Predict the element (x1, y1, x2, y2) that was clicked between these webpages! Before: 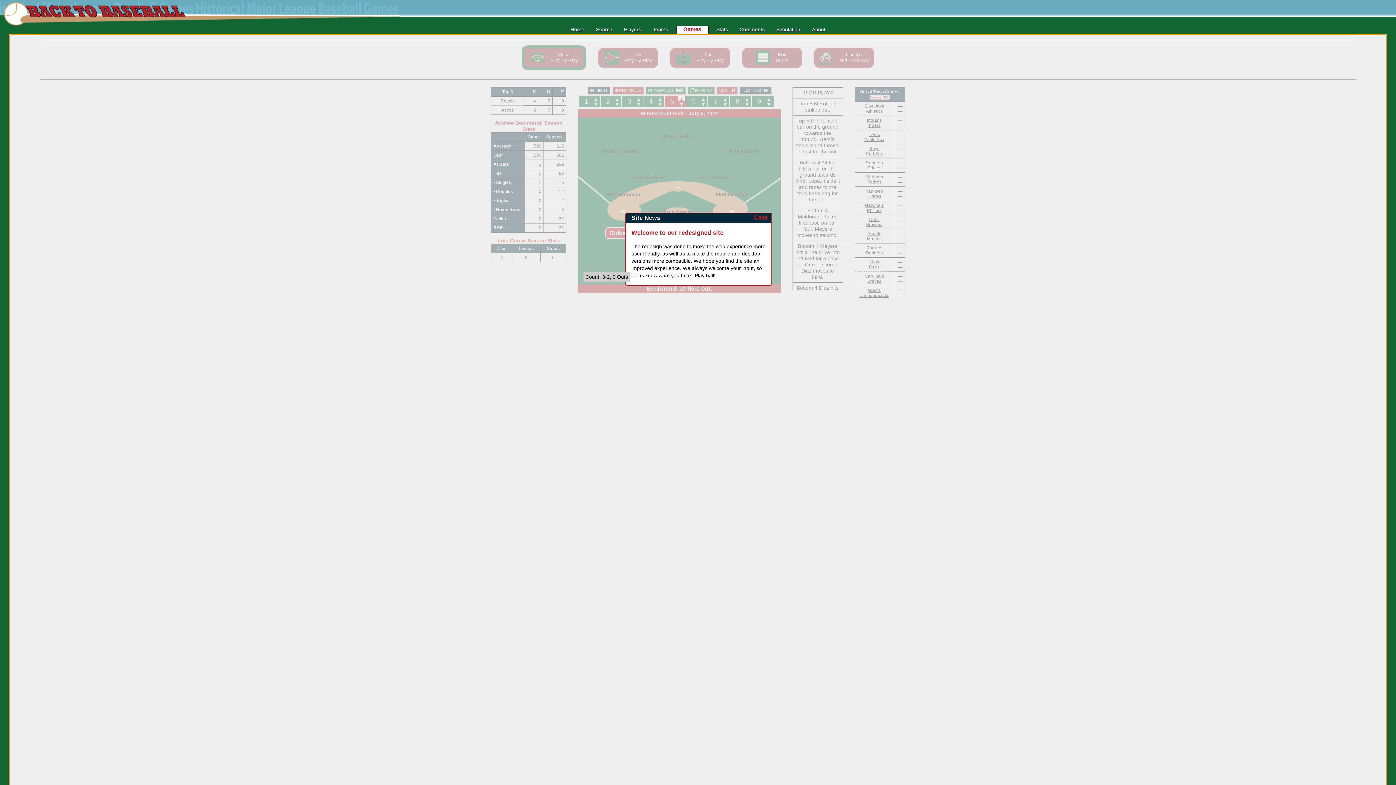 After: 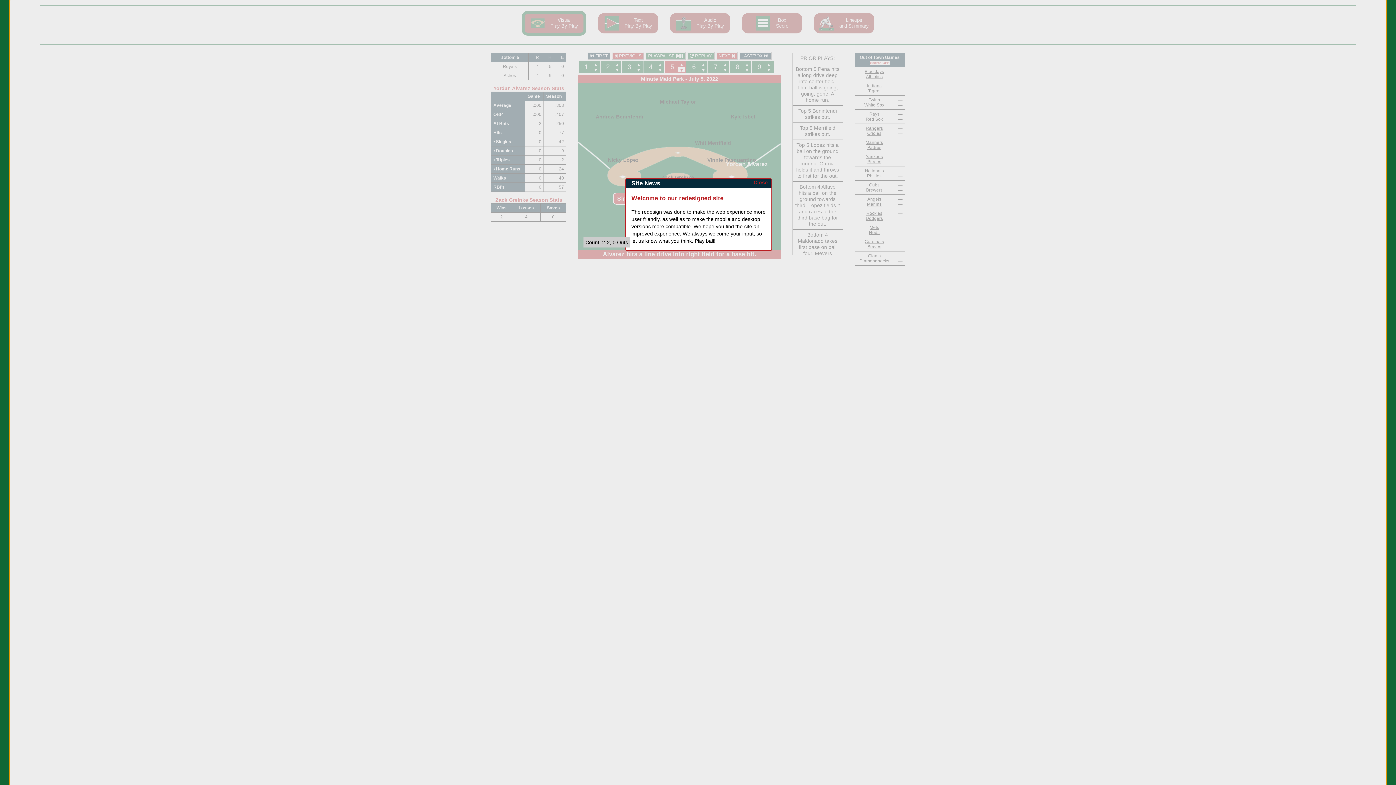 Action: label: Stats bbox: (712, 26, 731, 32)